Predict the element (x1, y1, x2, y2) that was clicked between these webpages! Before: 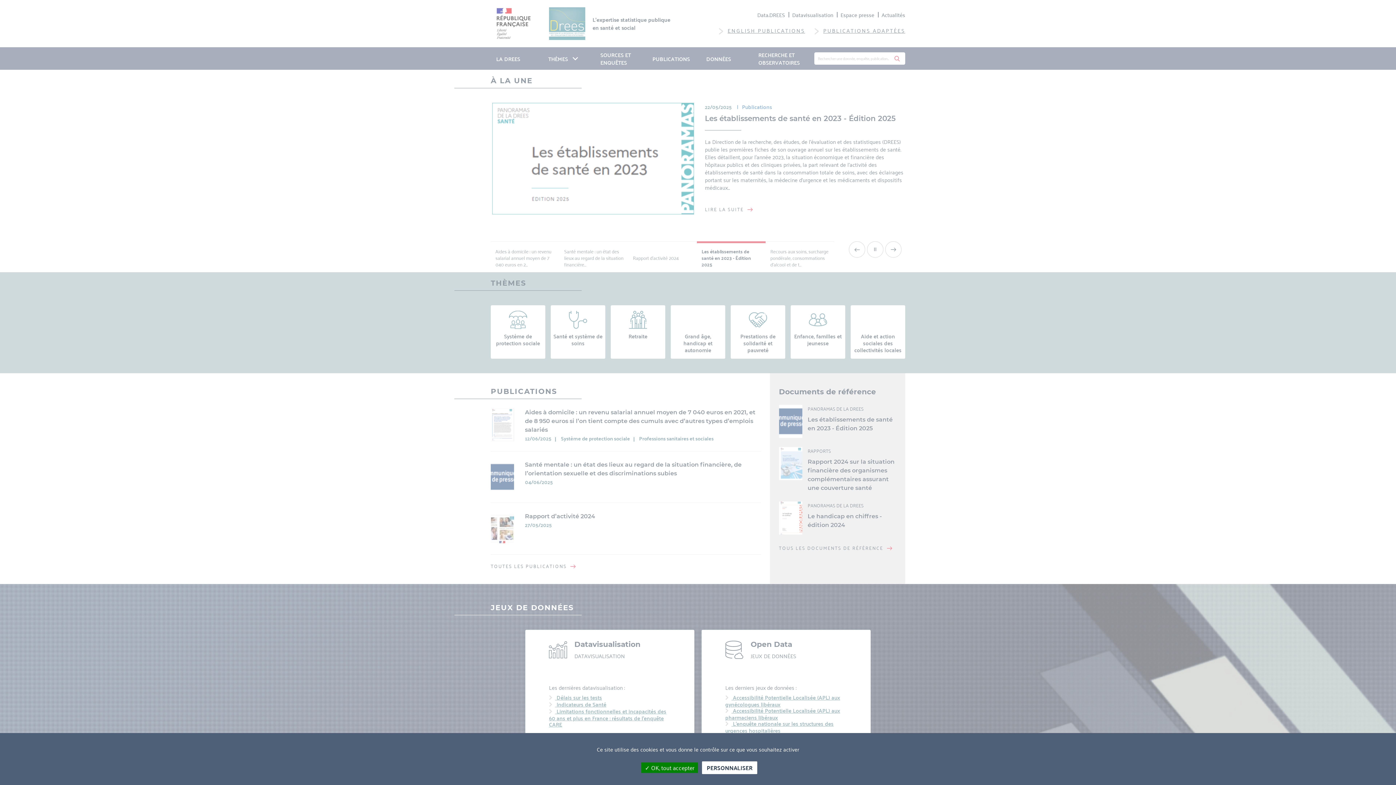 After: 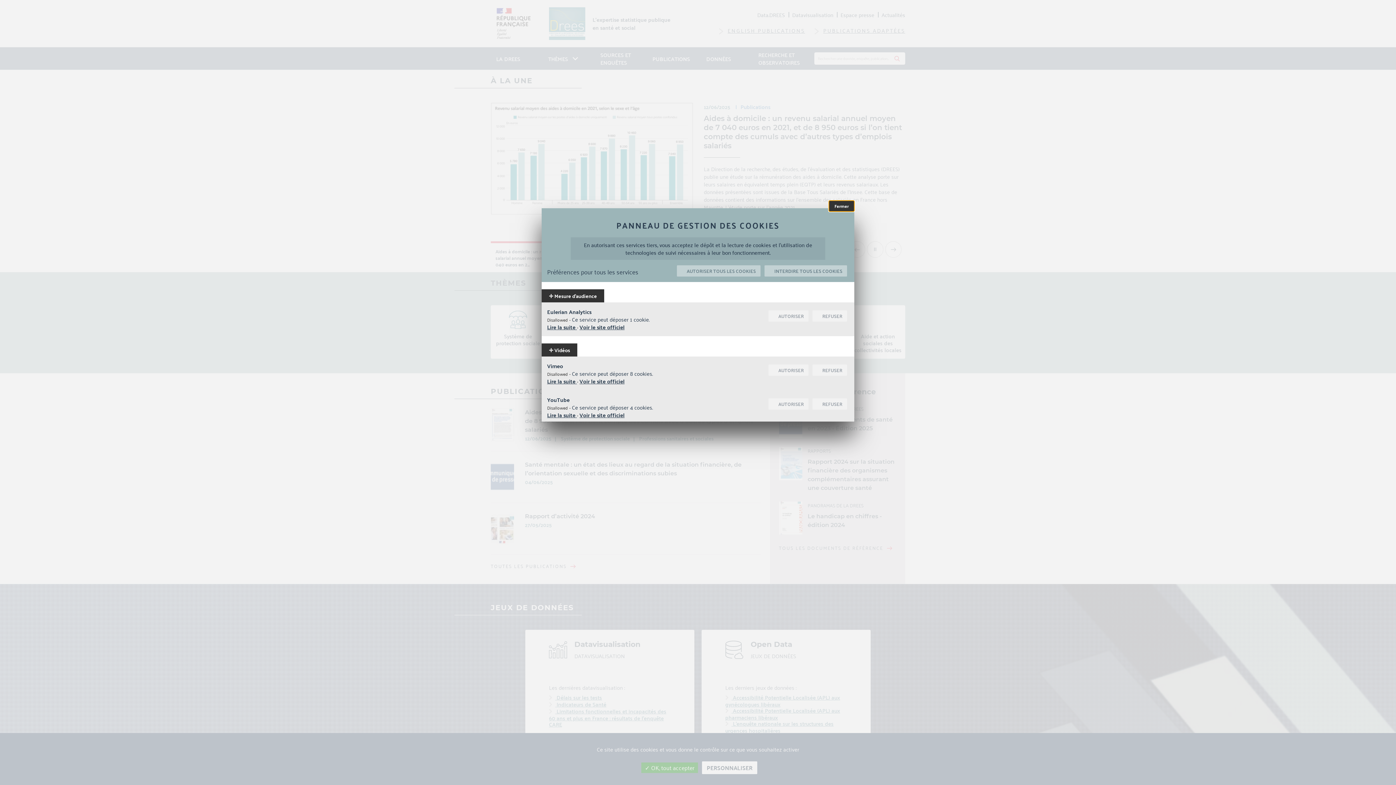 Action: bbox: (702, 761, 757, 774) label: Personnaliser (modal window)